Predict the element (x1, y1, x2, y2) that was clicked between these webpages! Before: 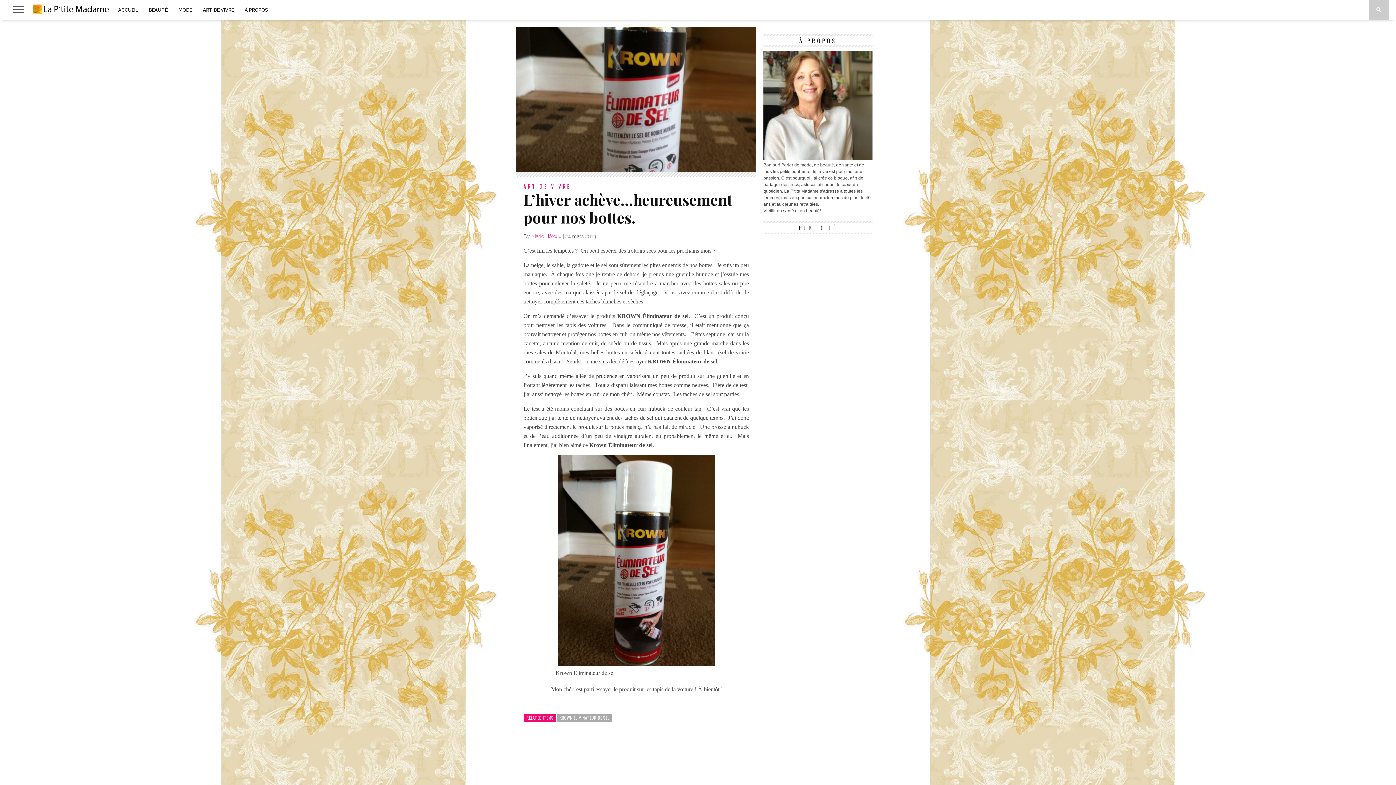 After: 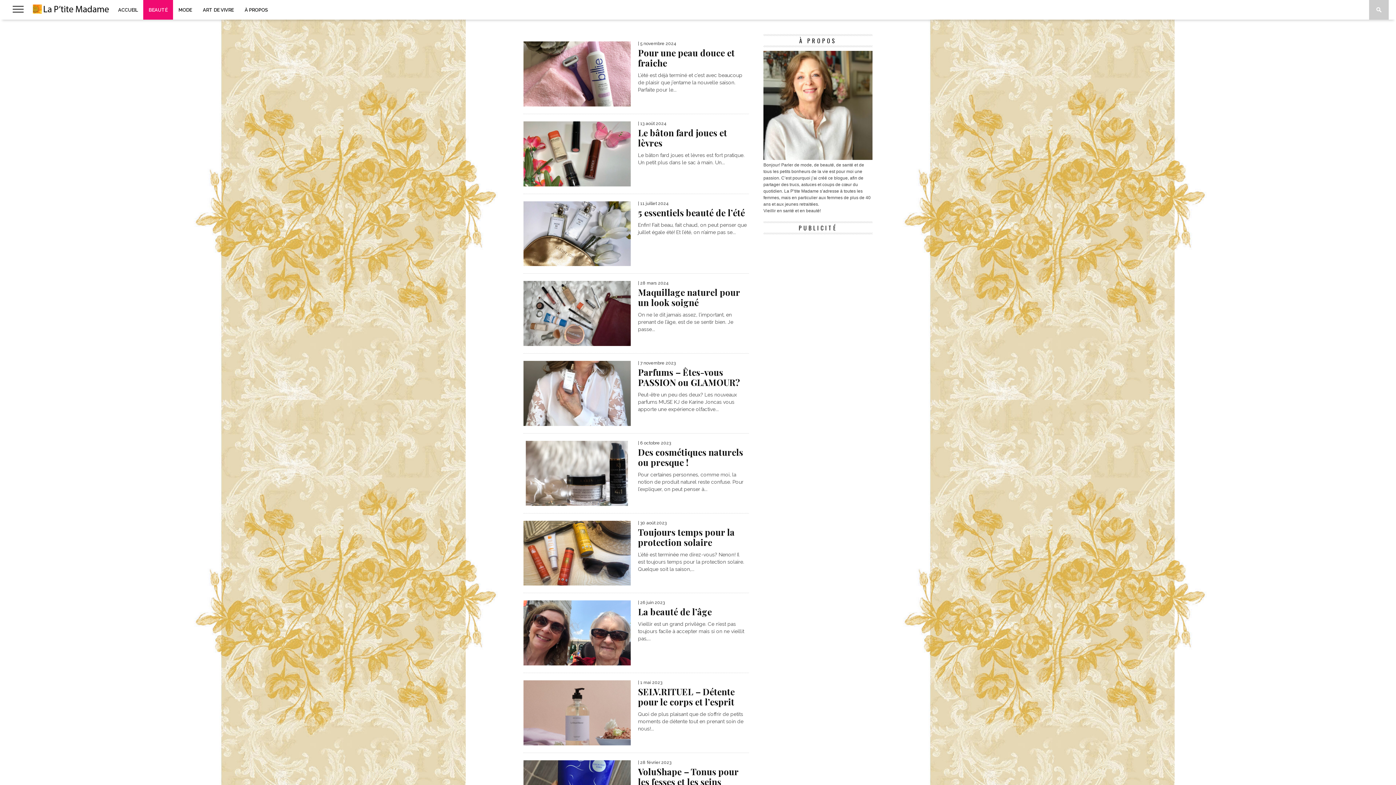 Action: label: BEAUTÉ bbox: (143, 0, 173, 19)